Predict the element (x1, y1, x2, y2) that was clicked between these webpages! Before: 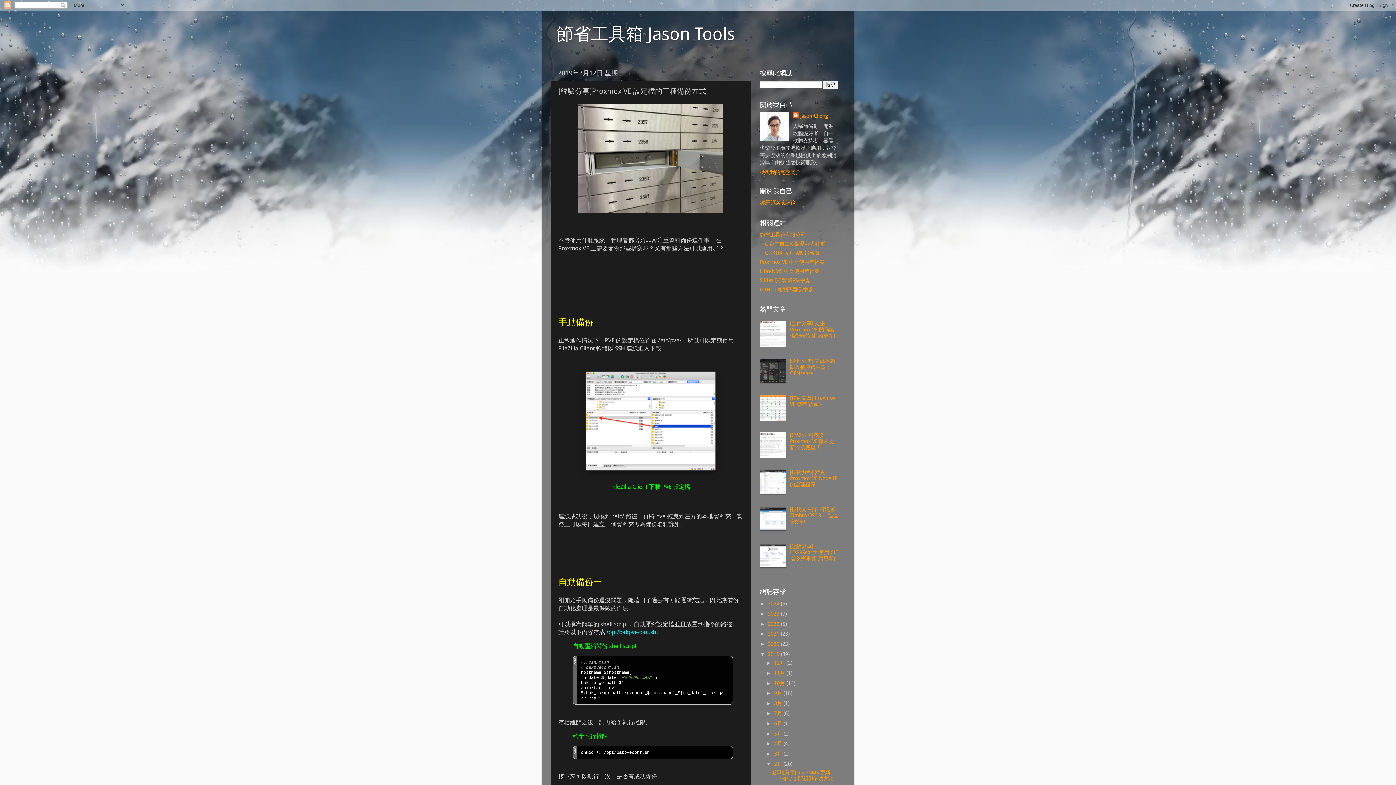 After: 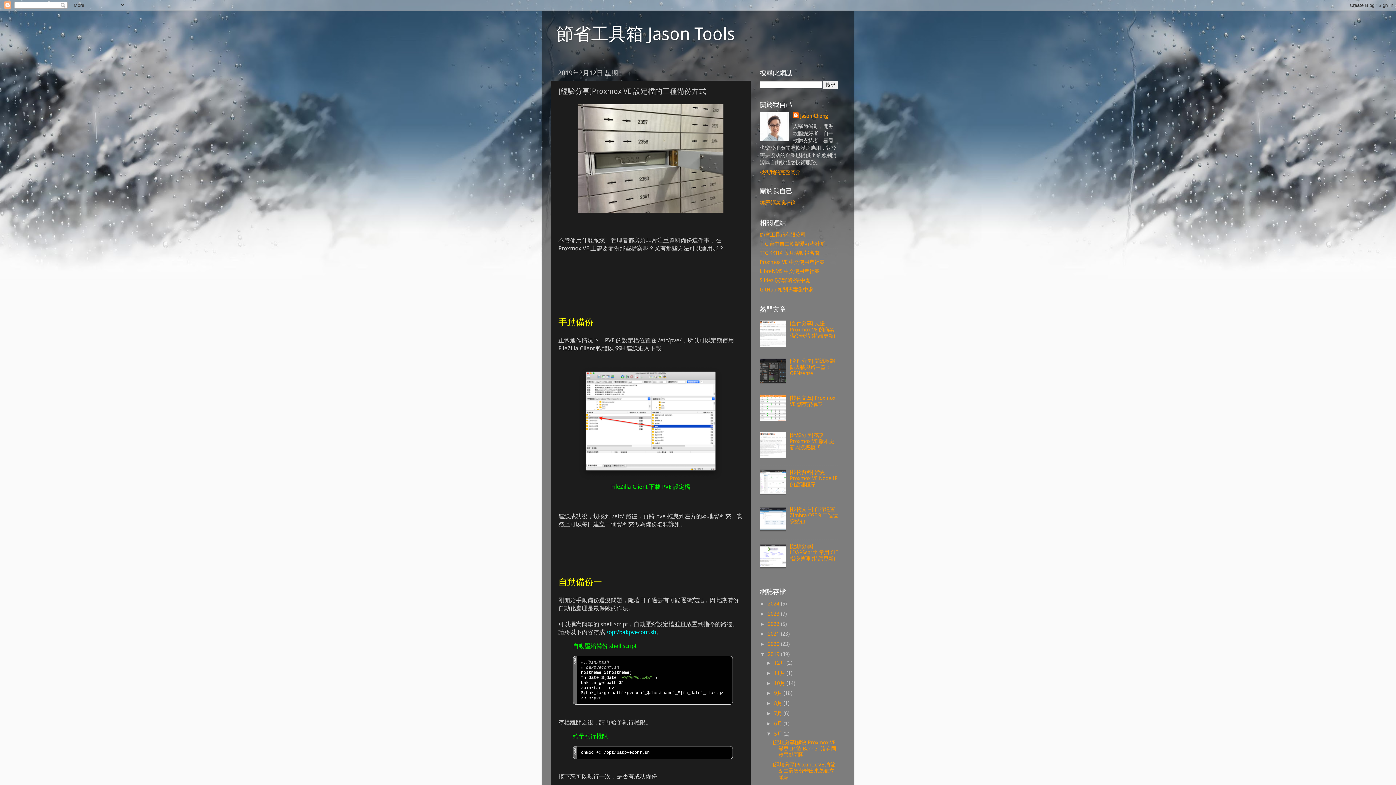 Action: bbox: (766, 731, 774, 736) label: ►  